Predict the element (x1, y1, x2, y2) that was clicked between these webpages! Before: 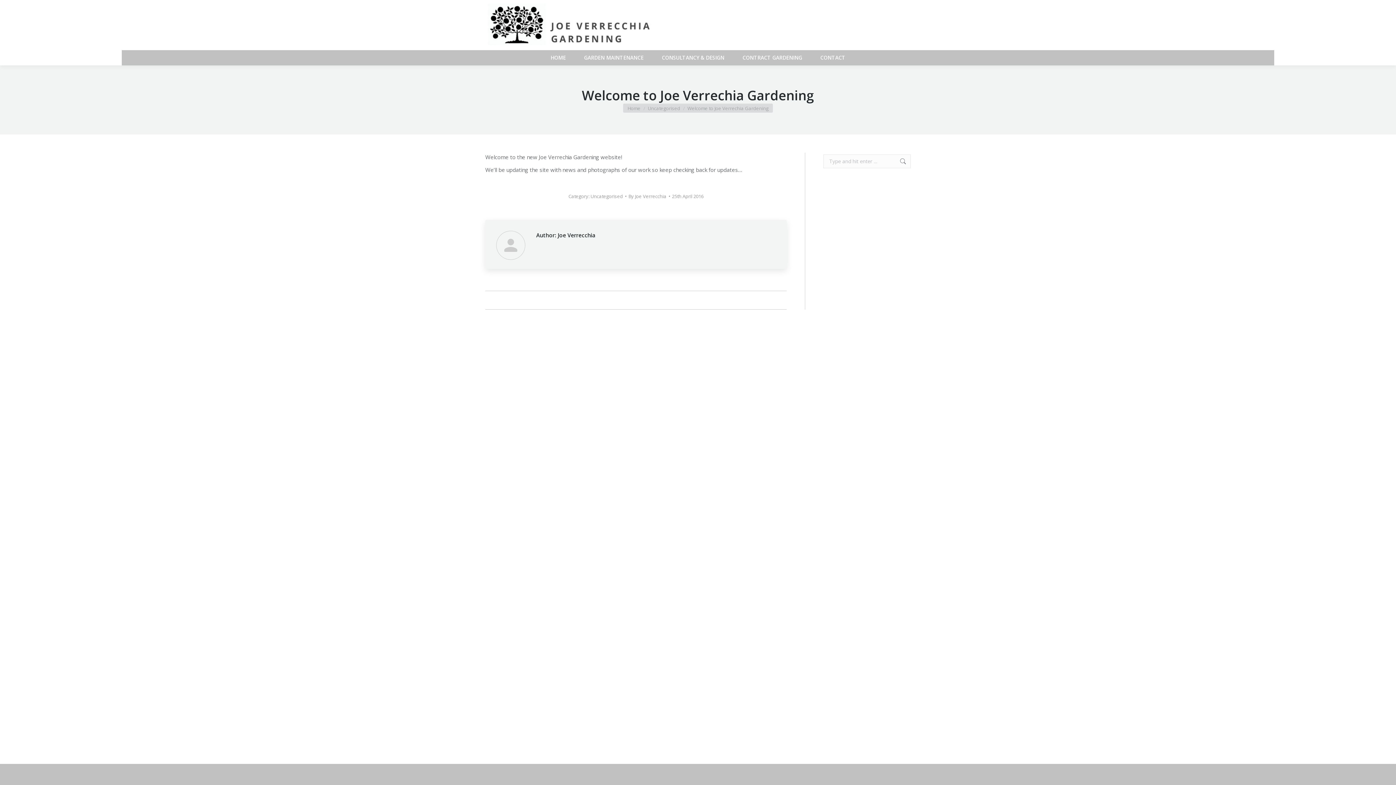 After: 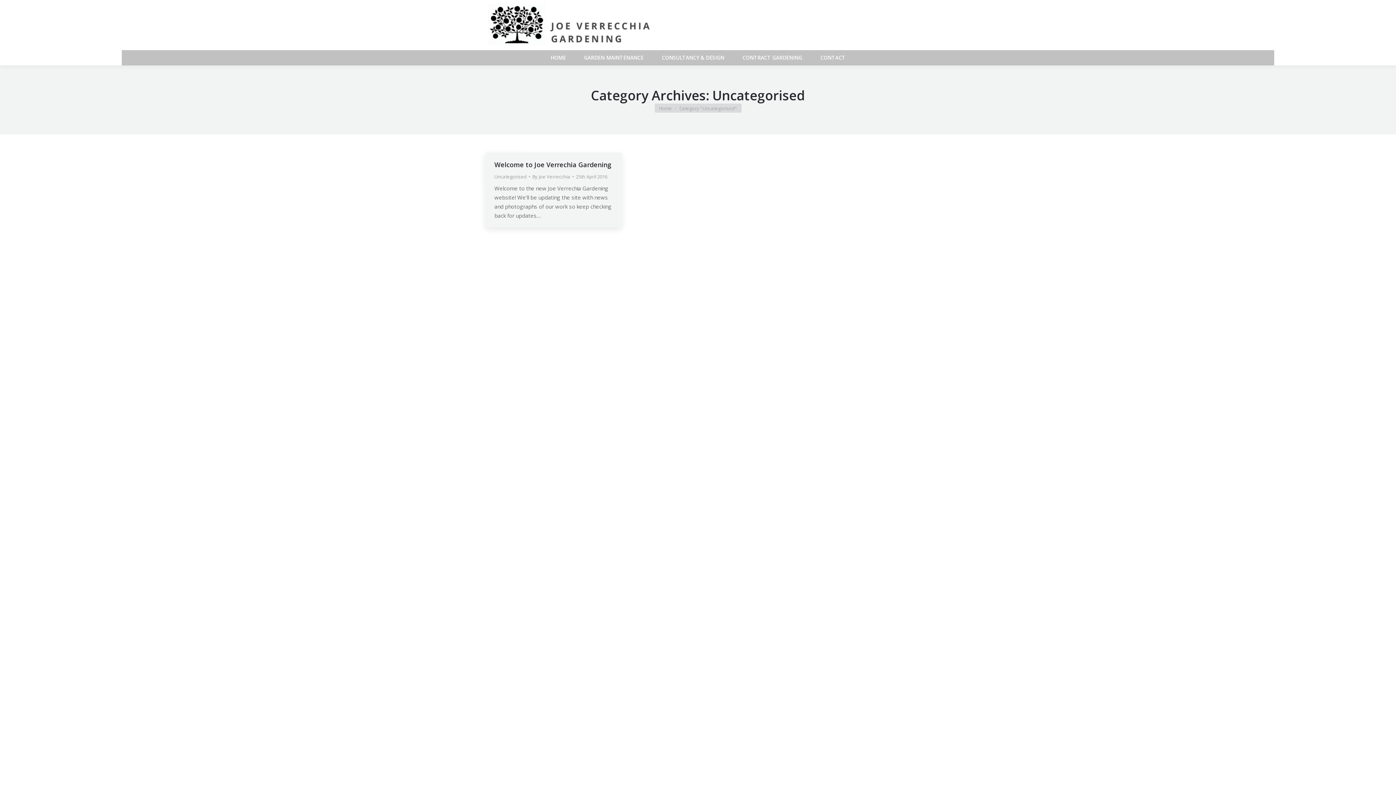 Action: bbox: (648, 104, 680, 111) label: Uncategorised